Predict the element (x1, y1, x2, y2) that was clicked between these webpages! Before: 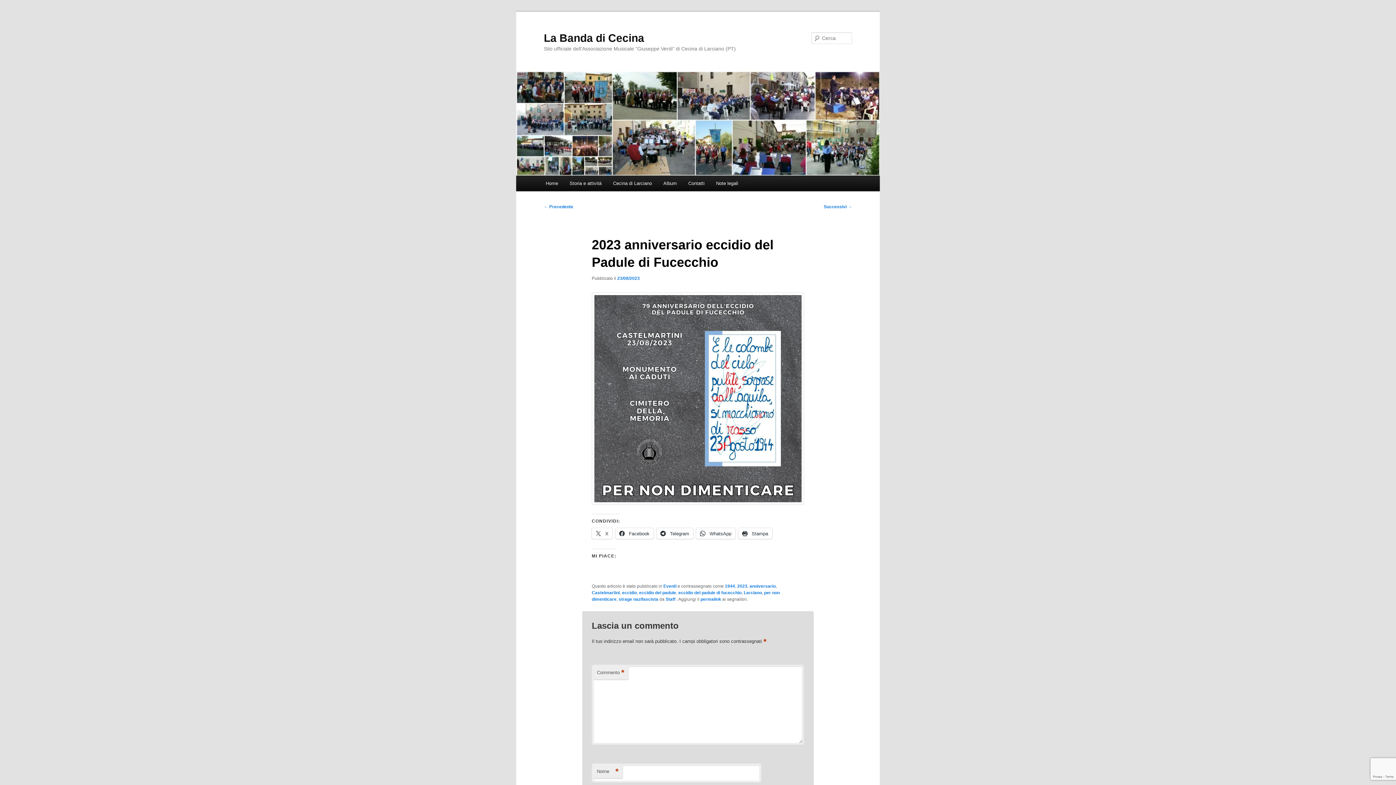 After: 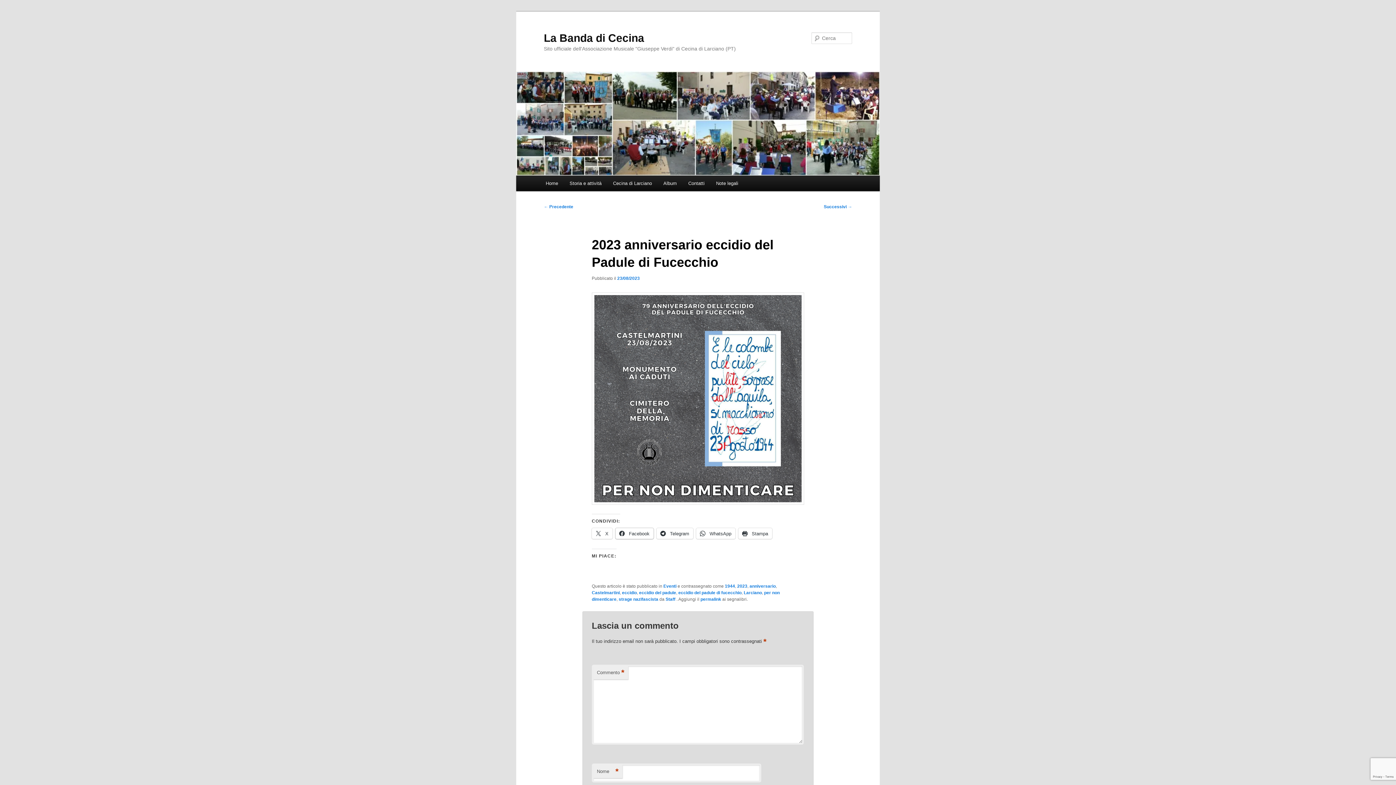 Action: label:  Facebook bbox: (615, 528, 653, 539)